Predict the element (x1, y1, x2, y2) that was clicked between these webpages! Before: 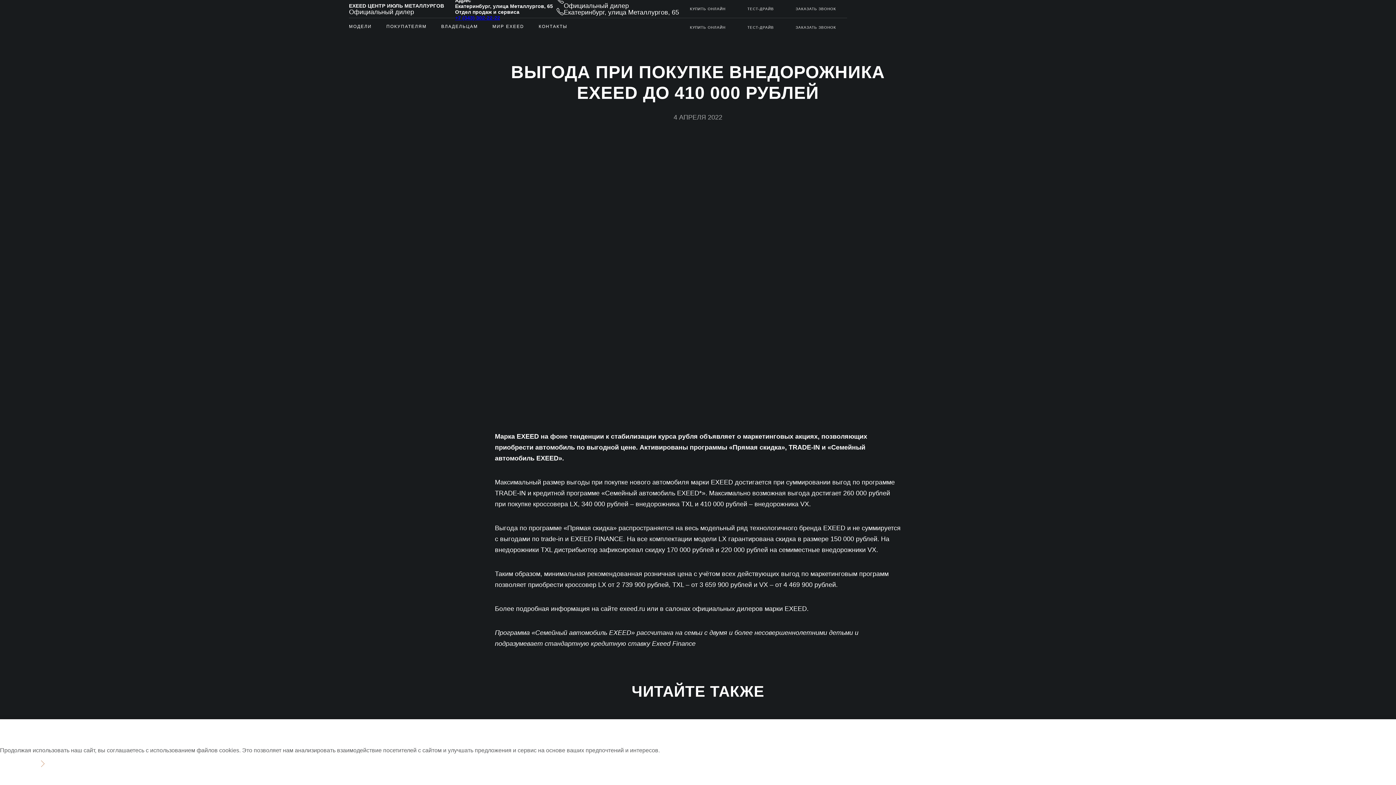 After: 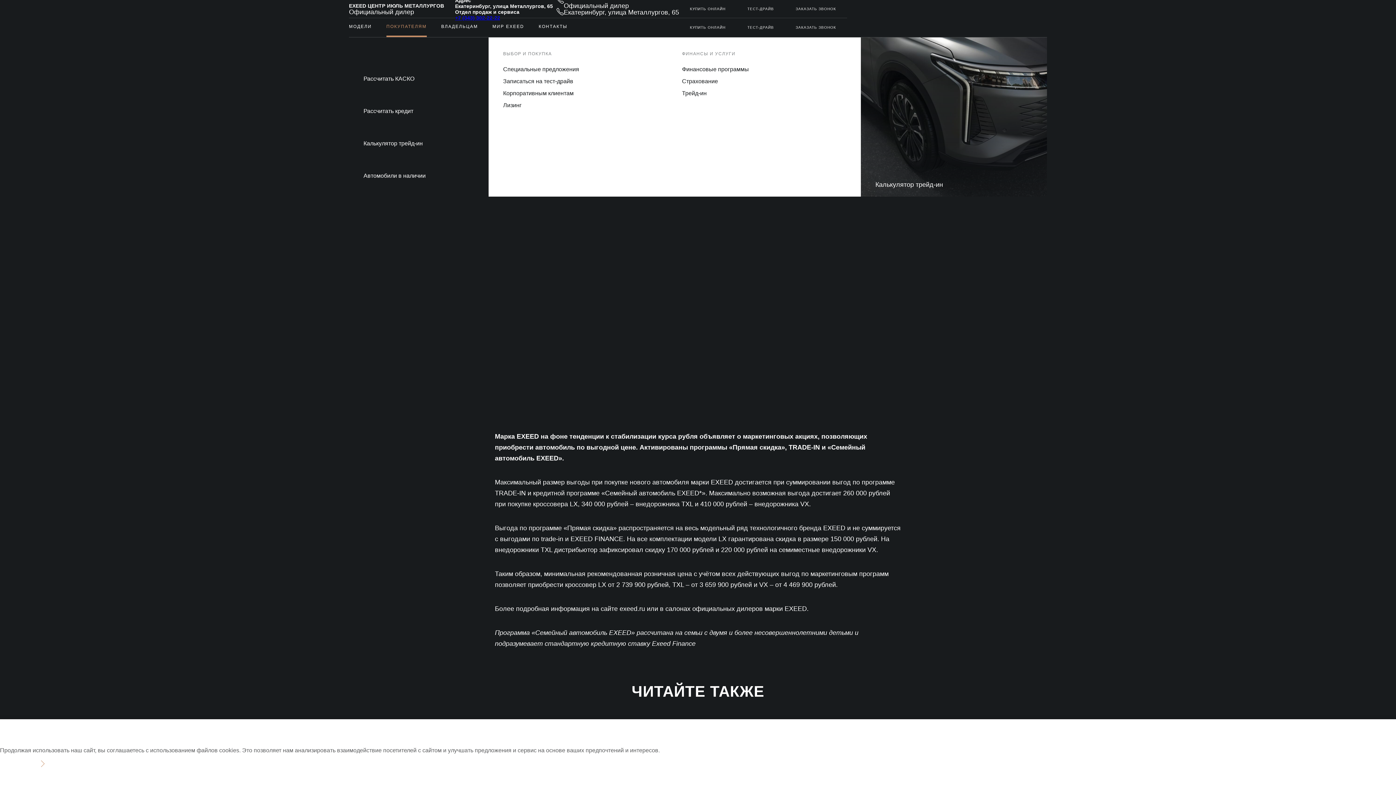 Action: label: ПОКУПАТЕЛЯМ bbox: (386, 18, 426, 37)